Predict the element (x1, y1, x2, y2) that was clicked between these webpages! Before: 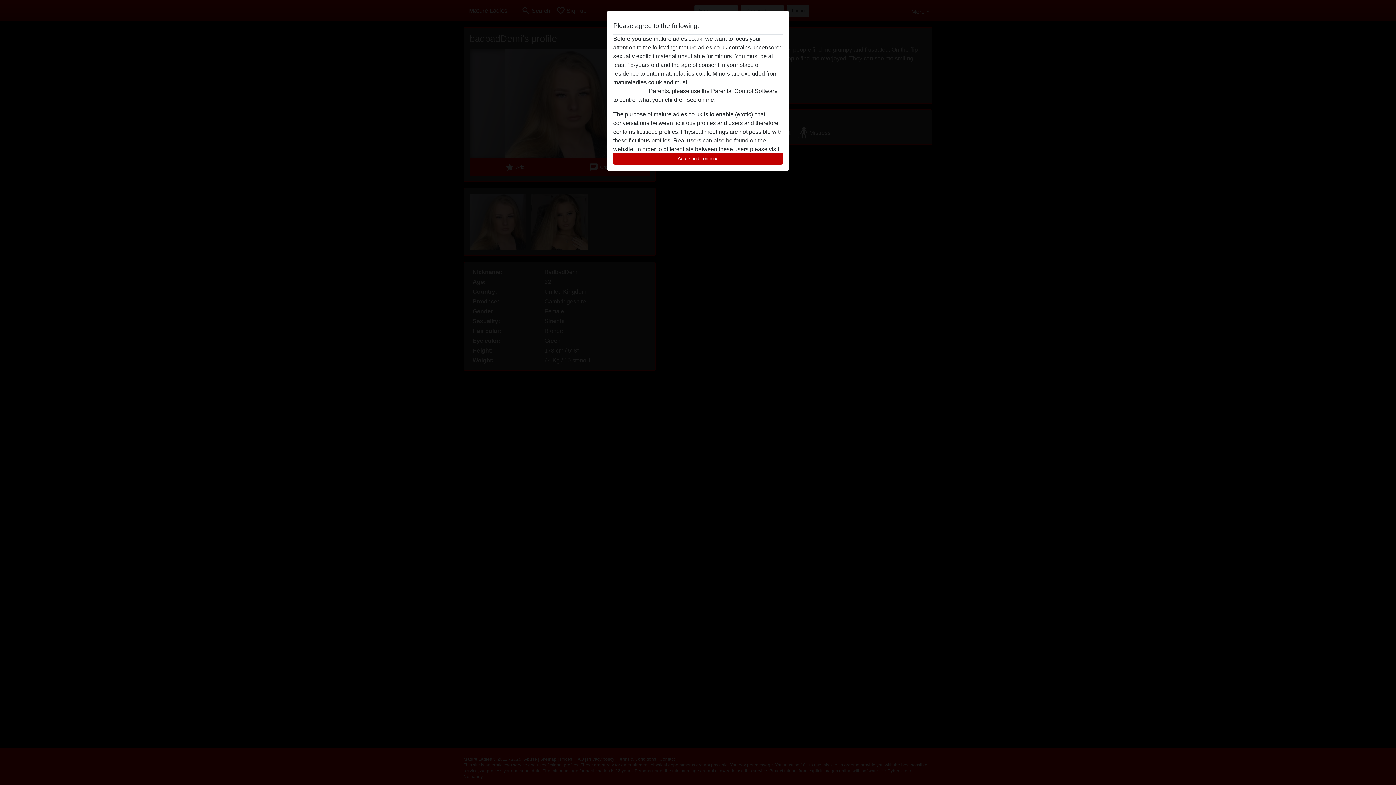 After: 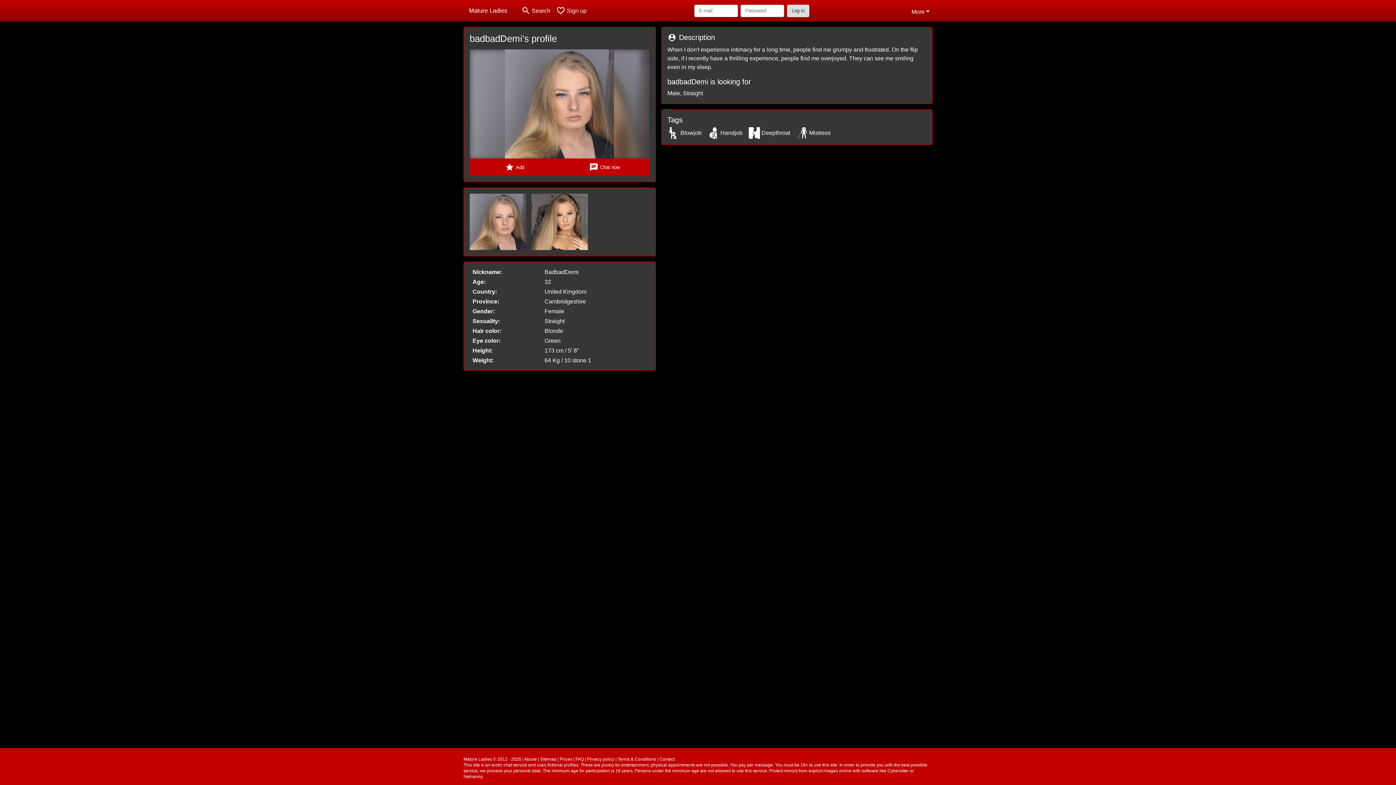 Action: label: Agree and continue bbox: (613, 152, 782, 165)